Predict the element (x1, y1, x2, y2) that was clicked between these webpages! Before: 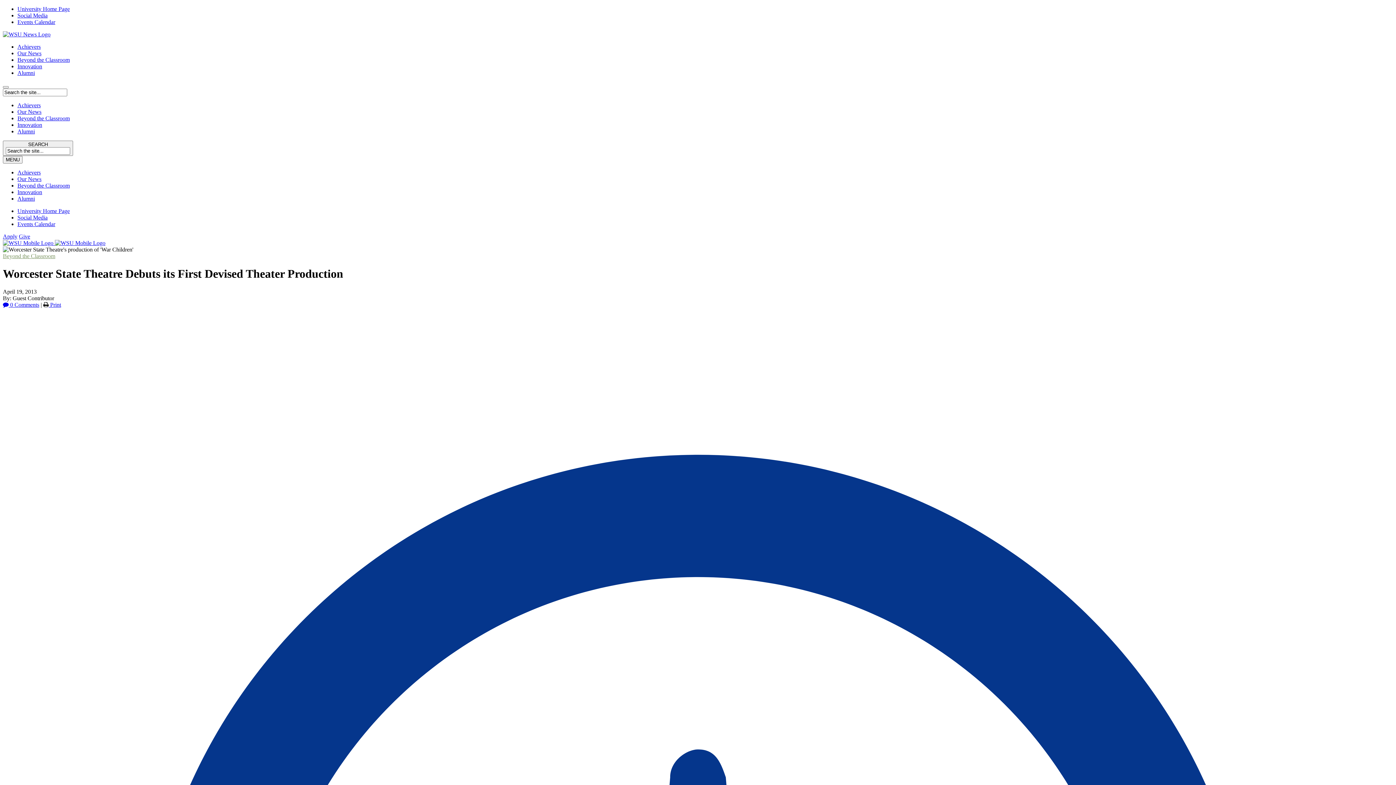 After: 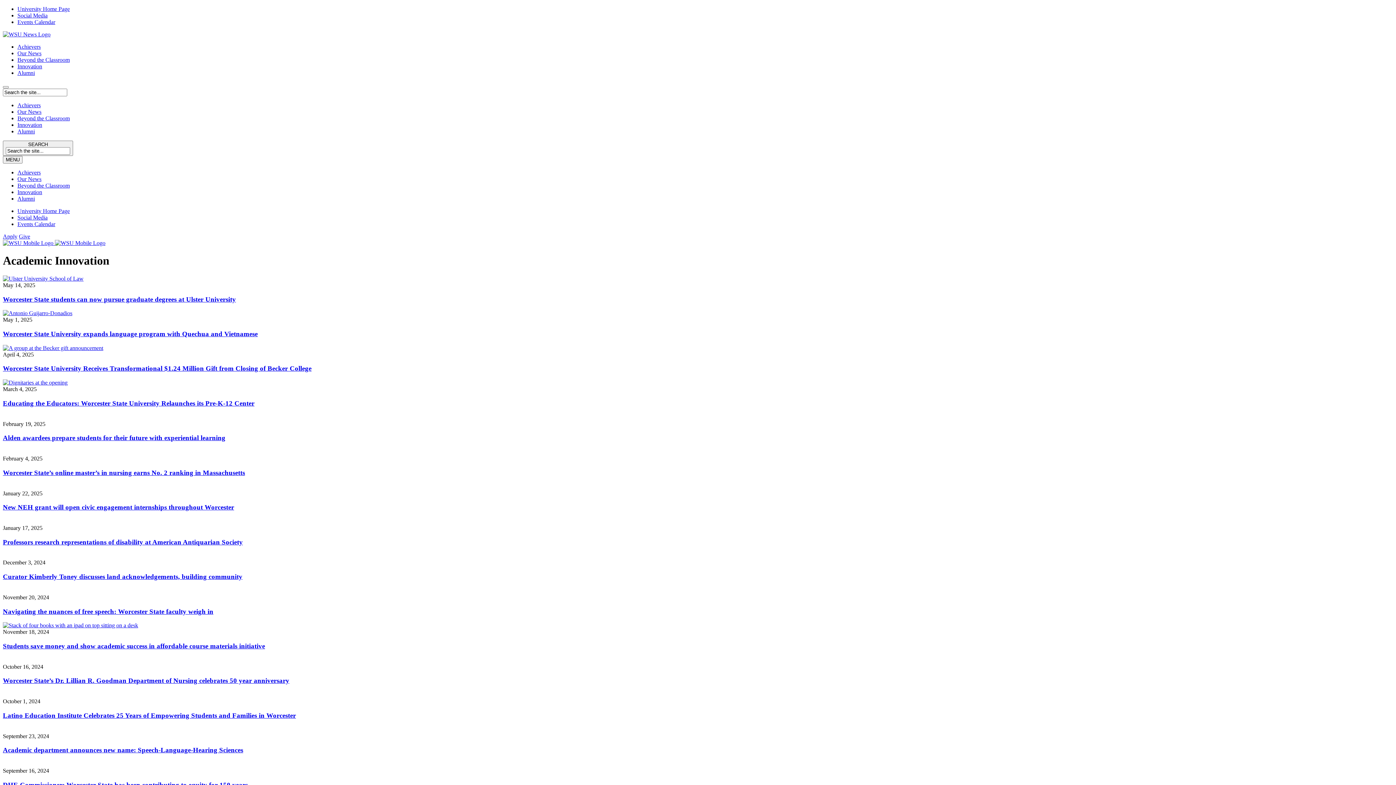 Action: bbox: (17, 189, 42, 195) label: Innovation